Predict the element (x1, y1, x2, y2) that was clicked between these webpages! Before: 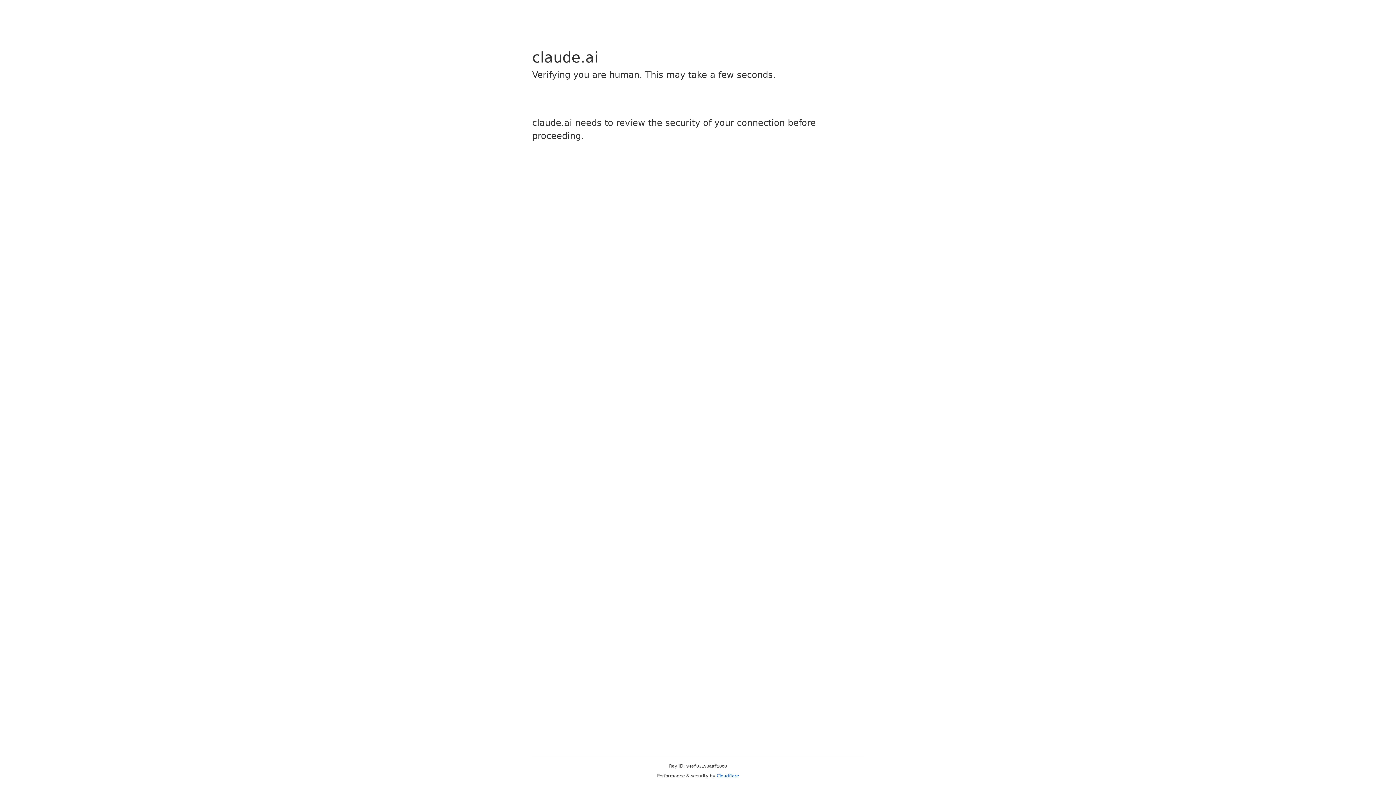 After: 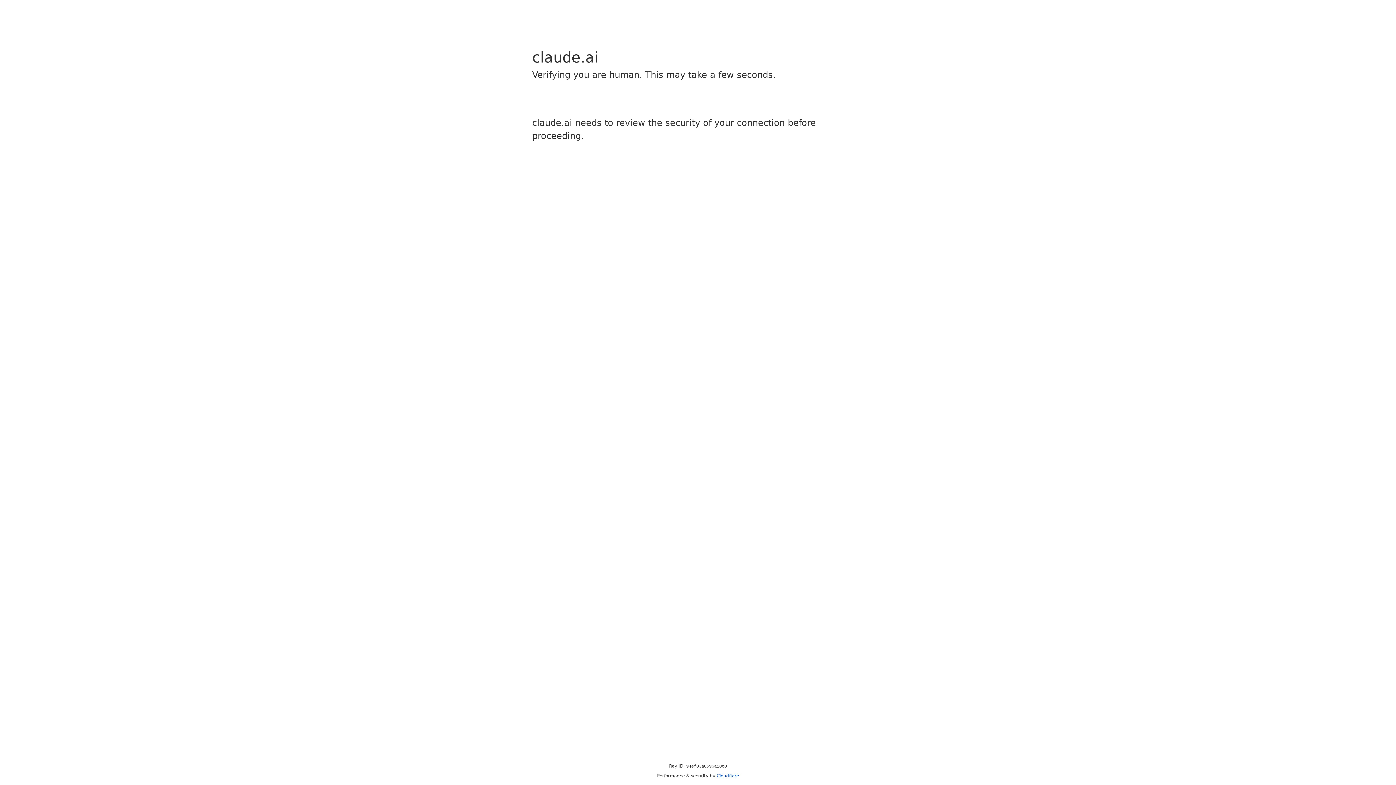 Action: label: Cloudflare bbox: (716, 773, 739, 778)